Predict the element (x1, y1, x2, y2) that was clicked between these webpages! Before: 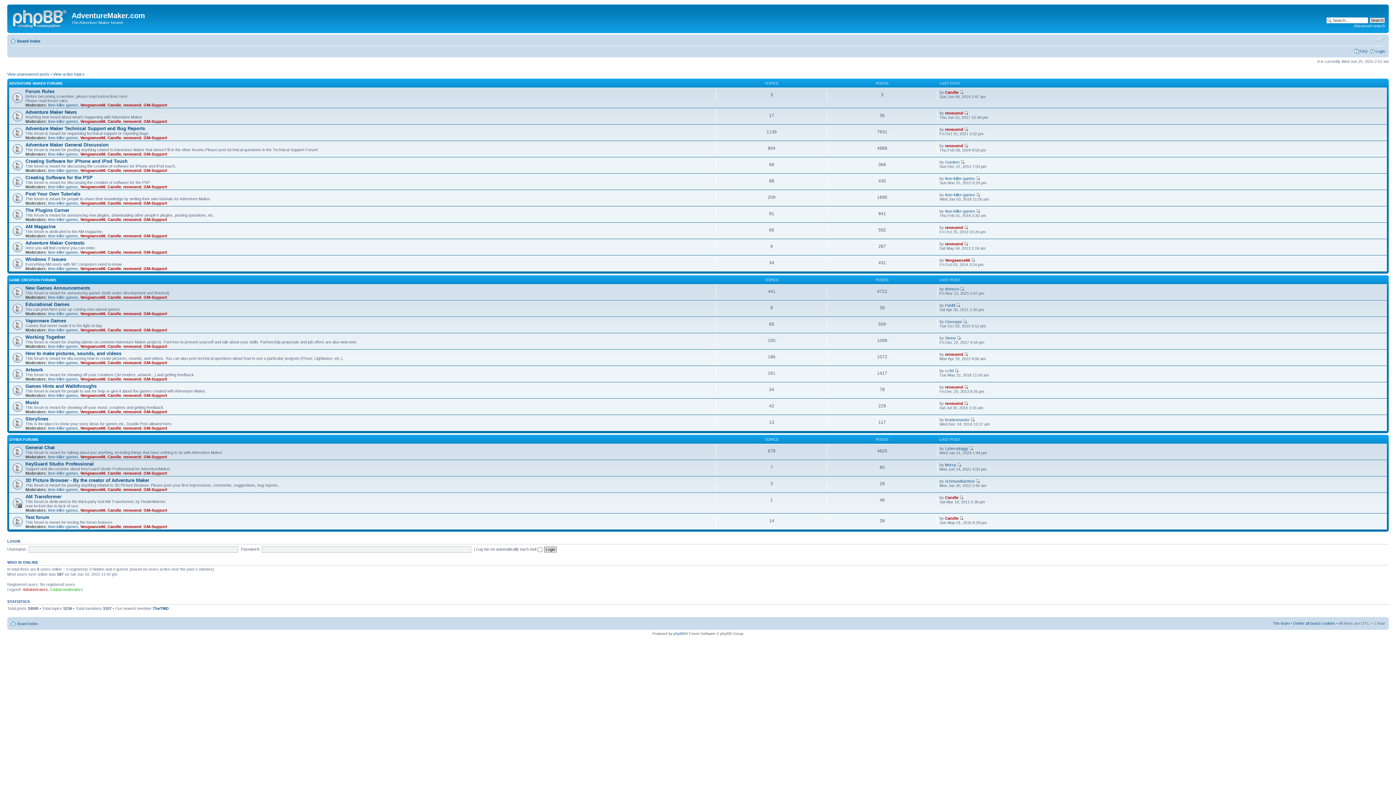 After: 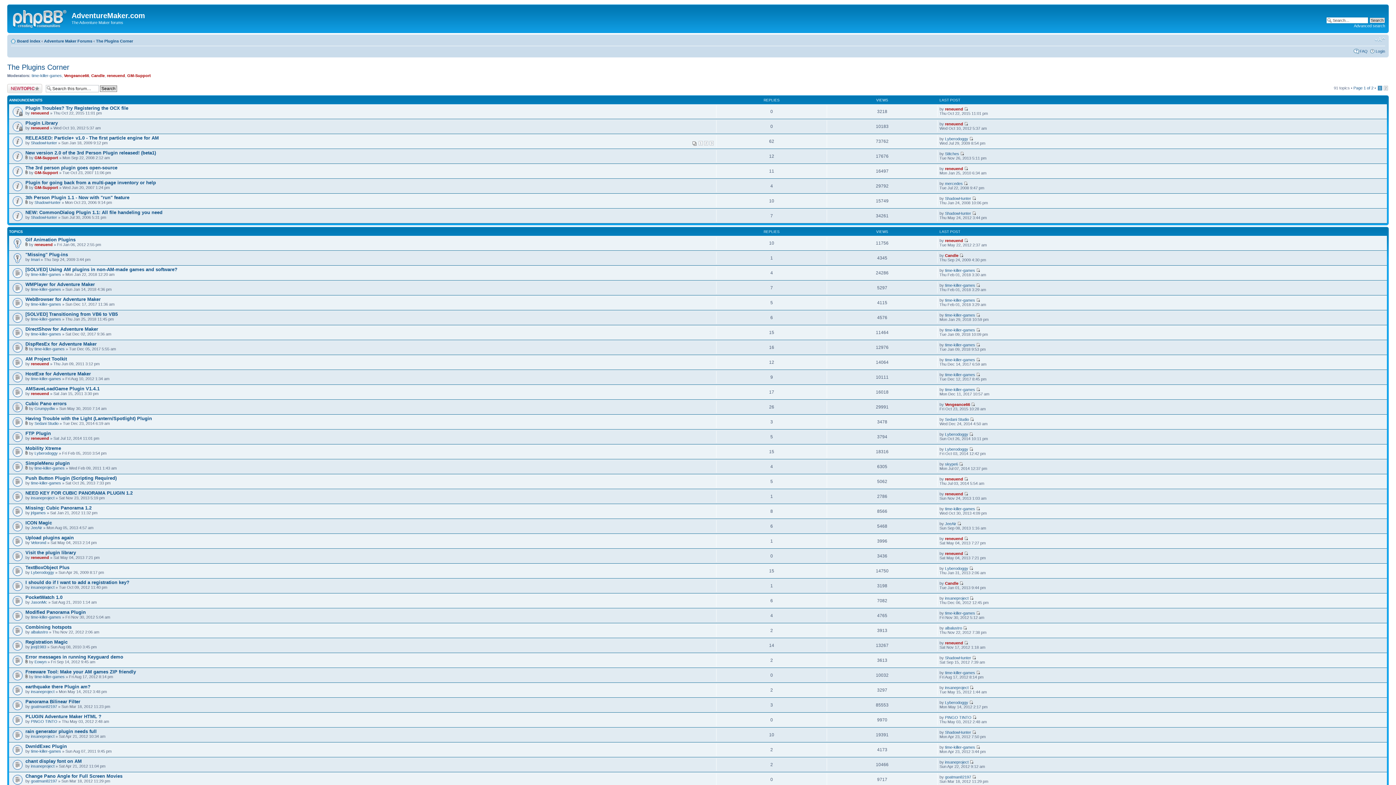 Action: label: The Plugins Corner bbox: (25, 207, 69, 213)